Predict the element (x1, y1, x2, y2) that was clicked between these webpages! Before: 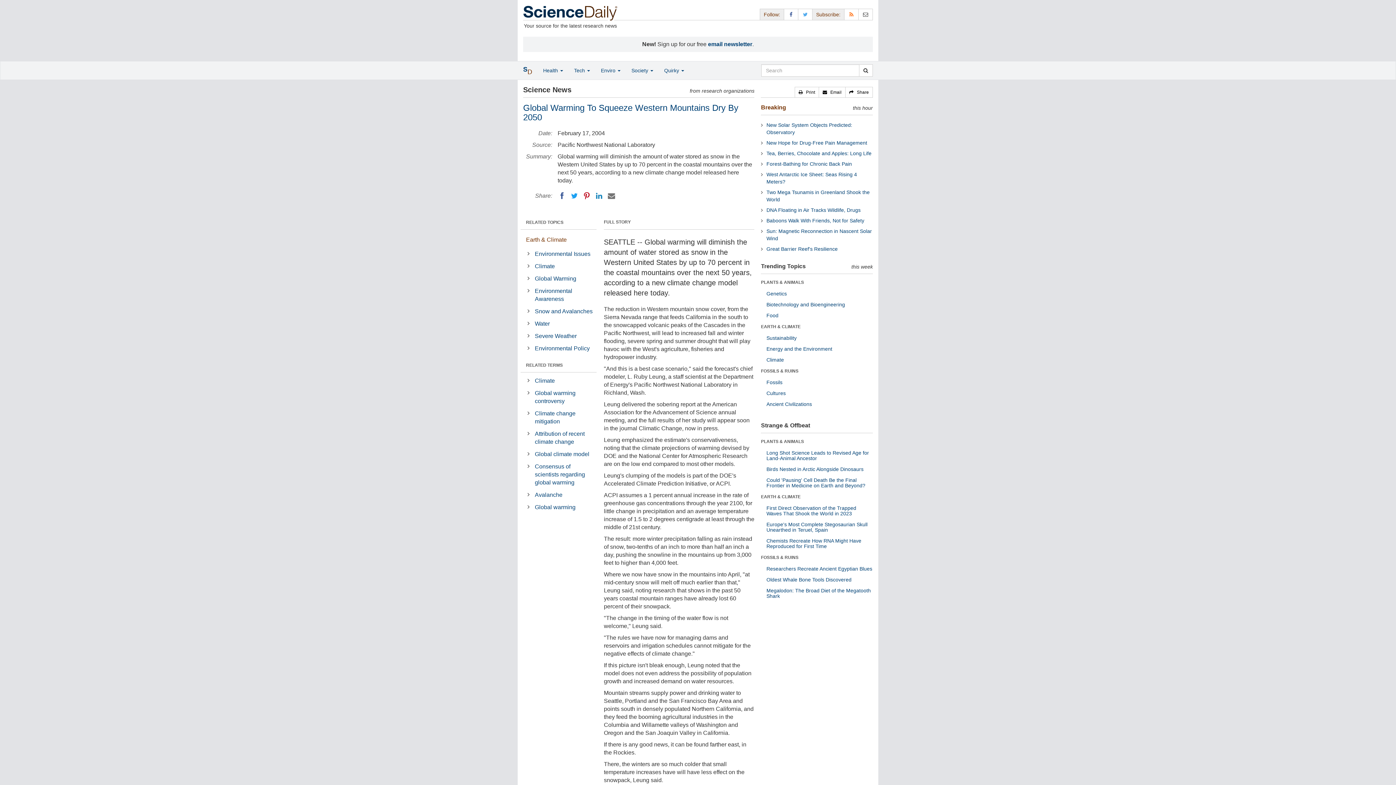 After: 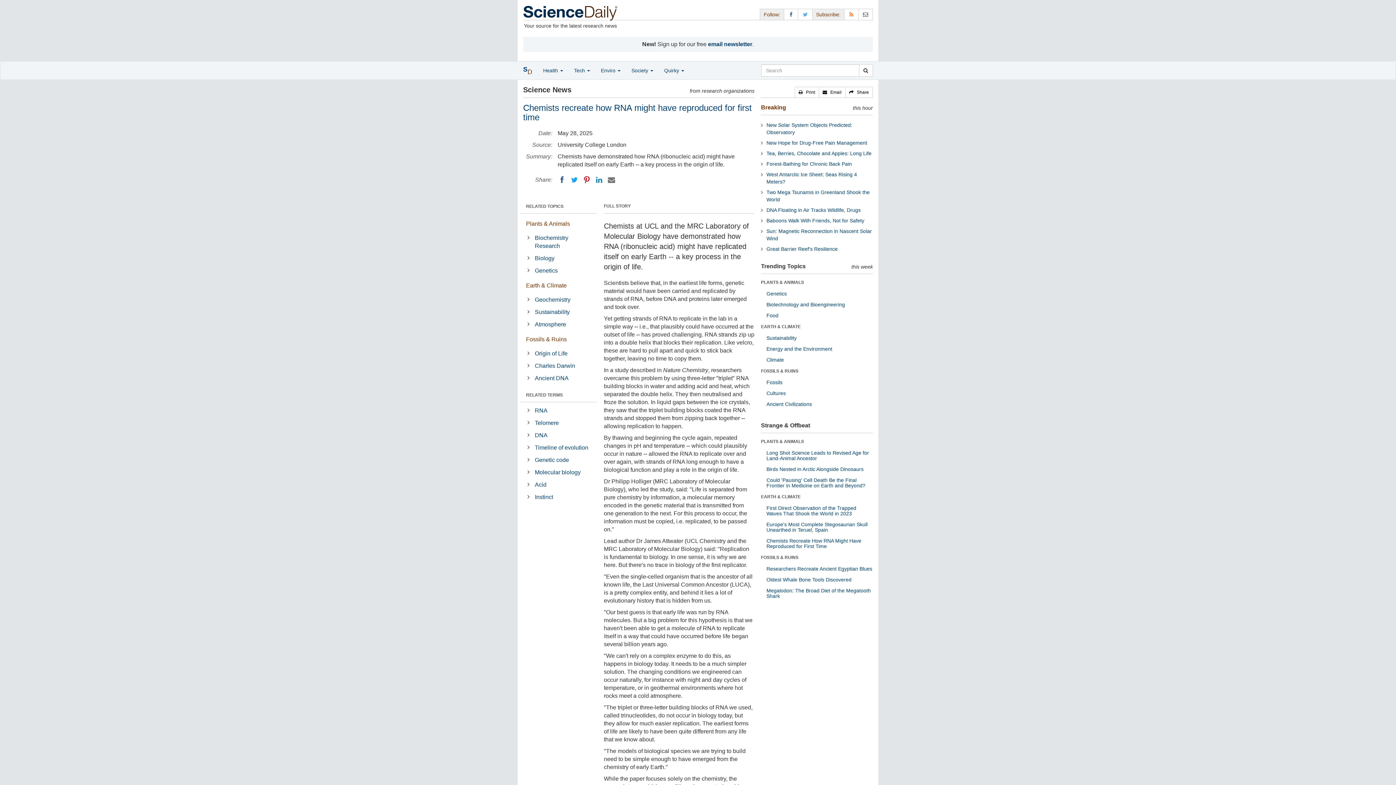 Action: label: Chemists Recreate How RNA Might Have Reproduced for First Time bbox: (766, 538, 861, 549)